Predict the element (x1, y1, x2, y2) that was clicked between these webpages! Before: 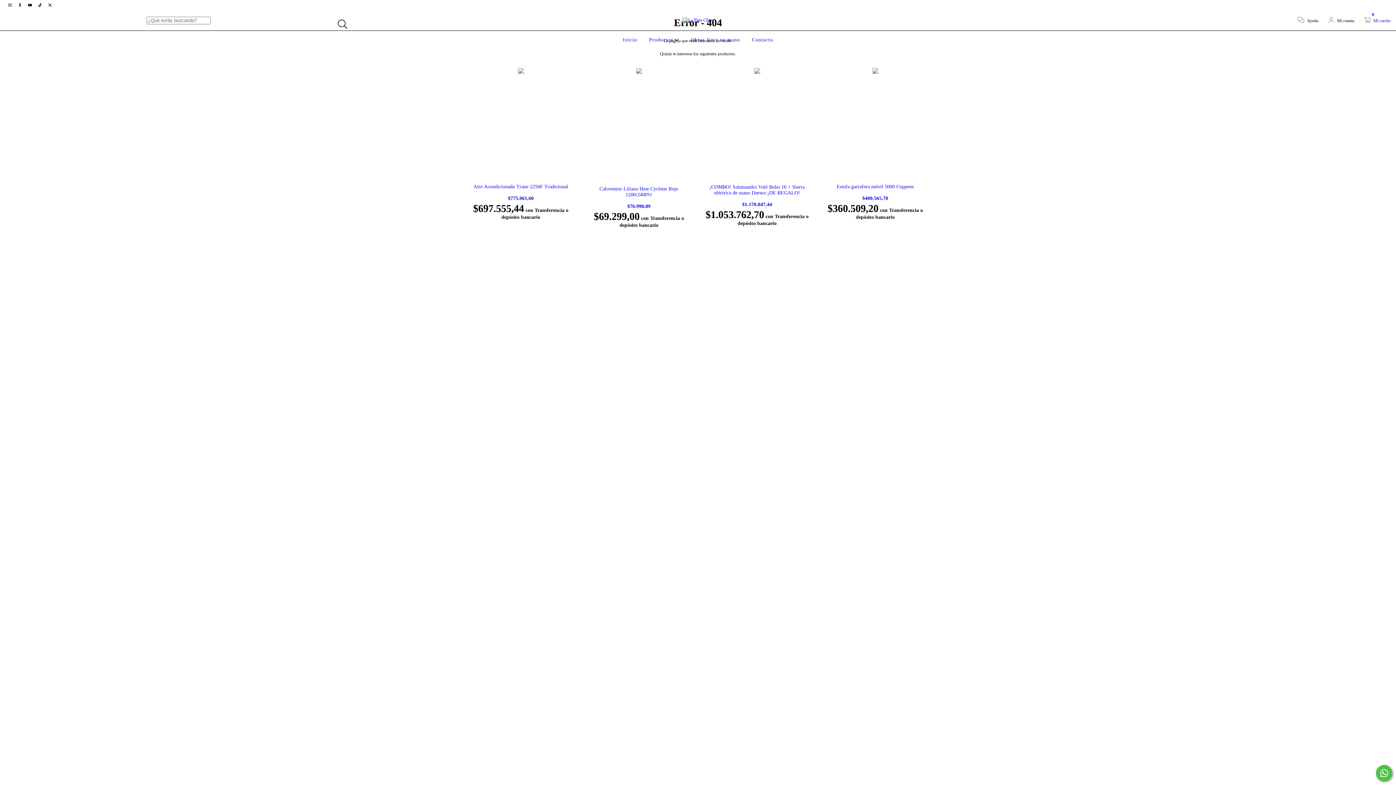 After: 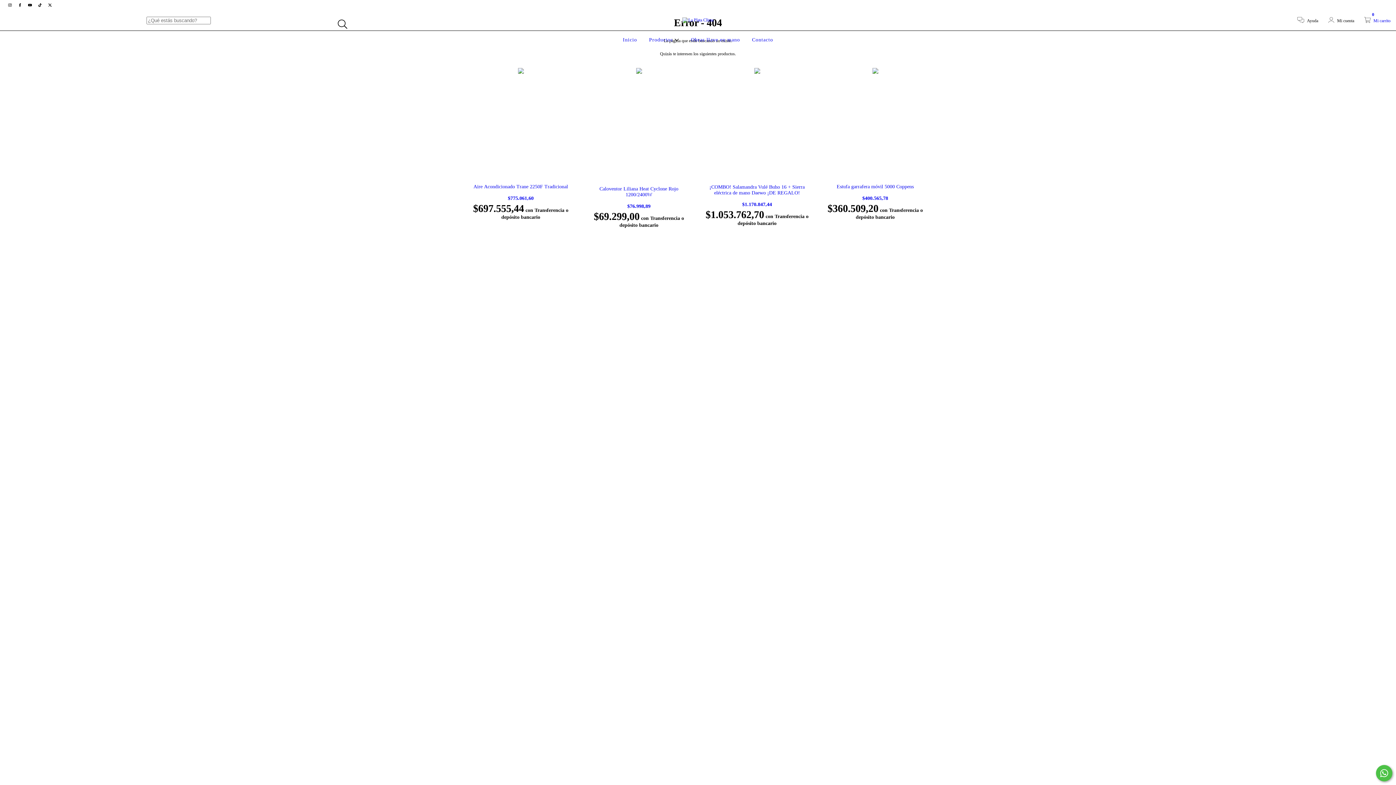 Action: bbox: (45, 2, 54, 7) label: twitter La Plata Clima